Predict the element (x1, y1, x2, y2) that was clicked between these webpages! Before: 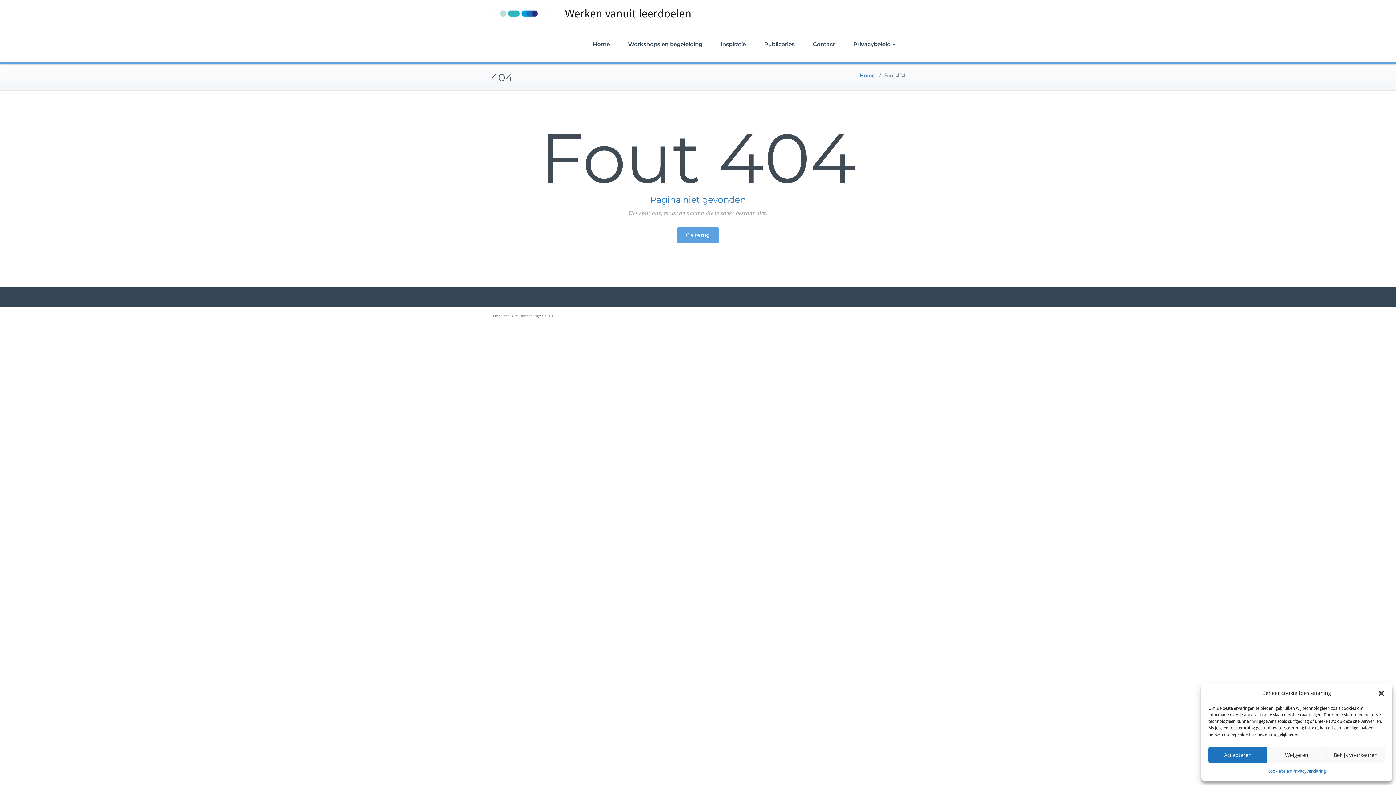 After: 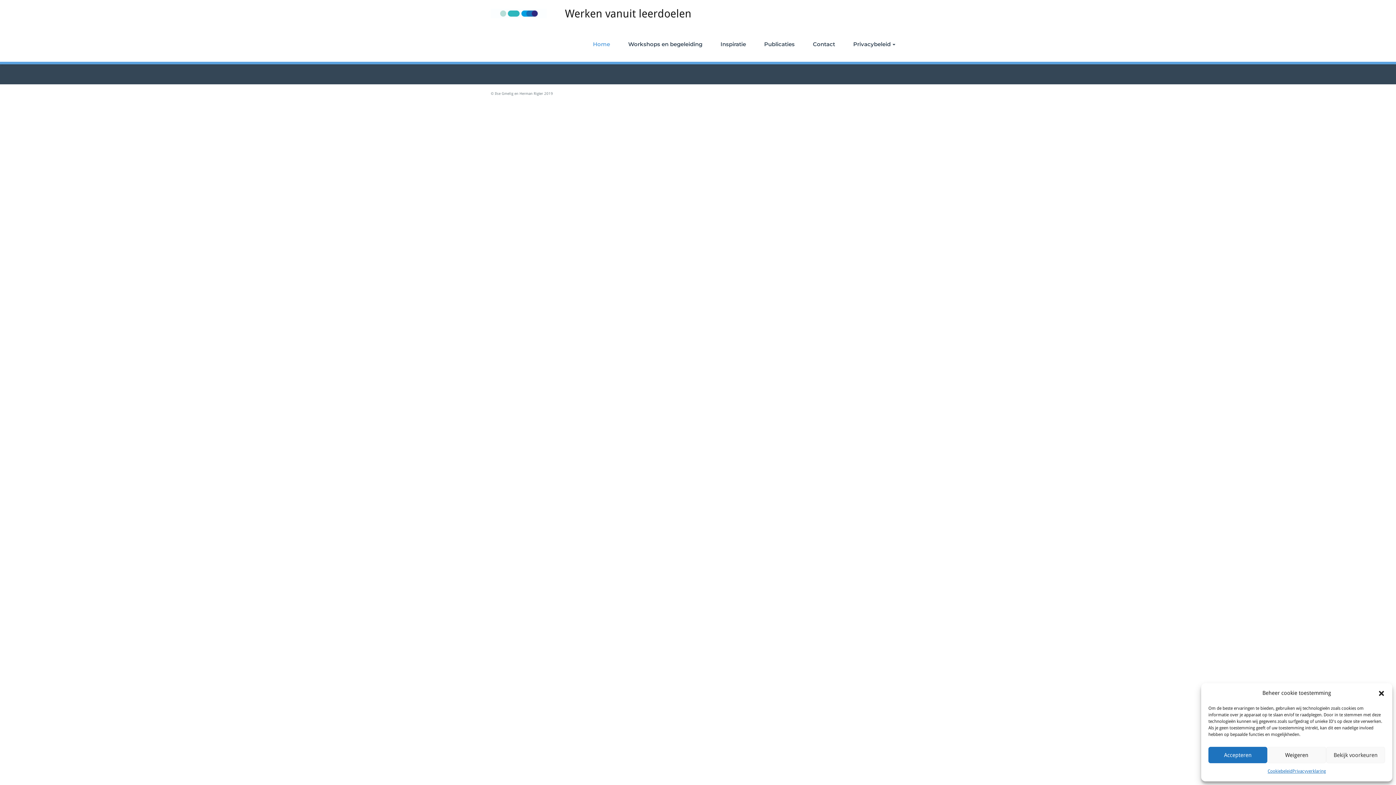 Action: bbox: (677, 227, 719, 243) label: Ga terug